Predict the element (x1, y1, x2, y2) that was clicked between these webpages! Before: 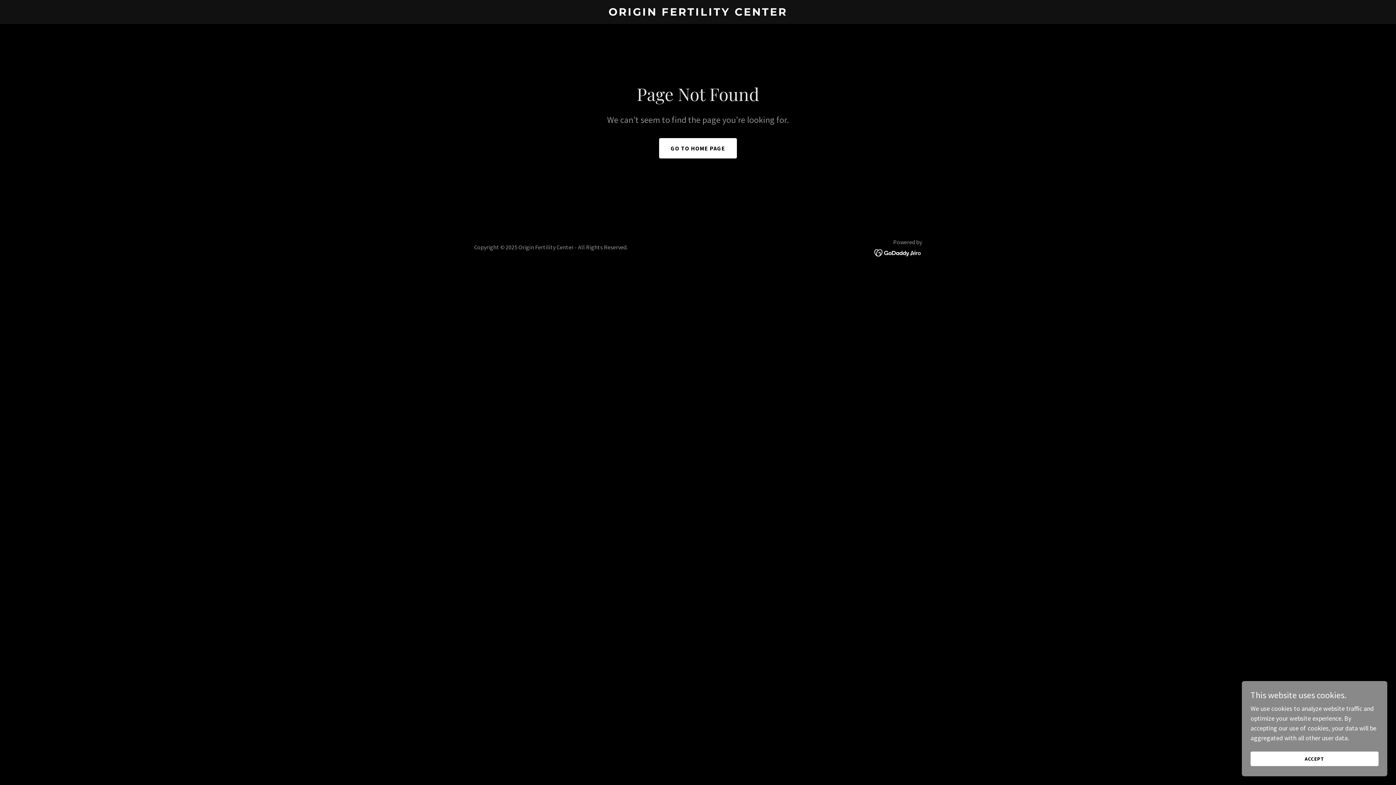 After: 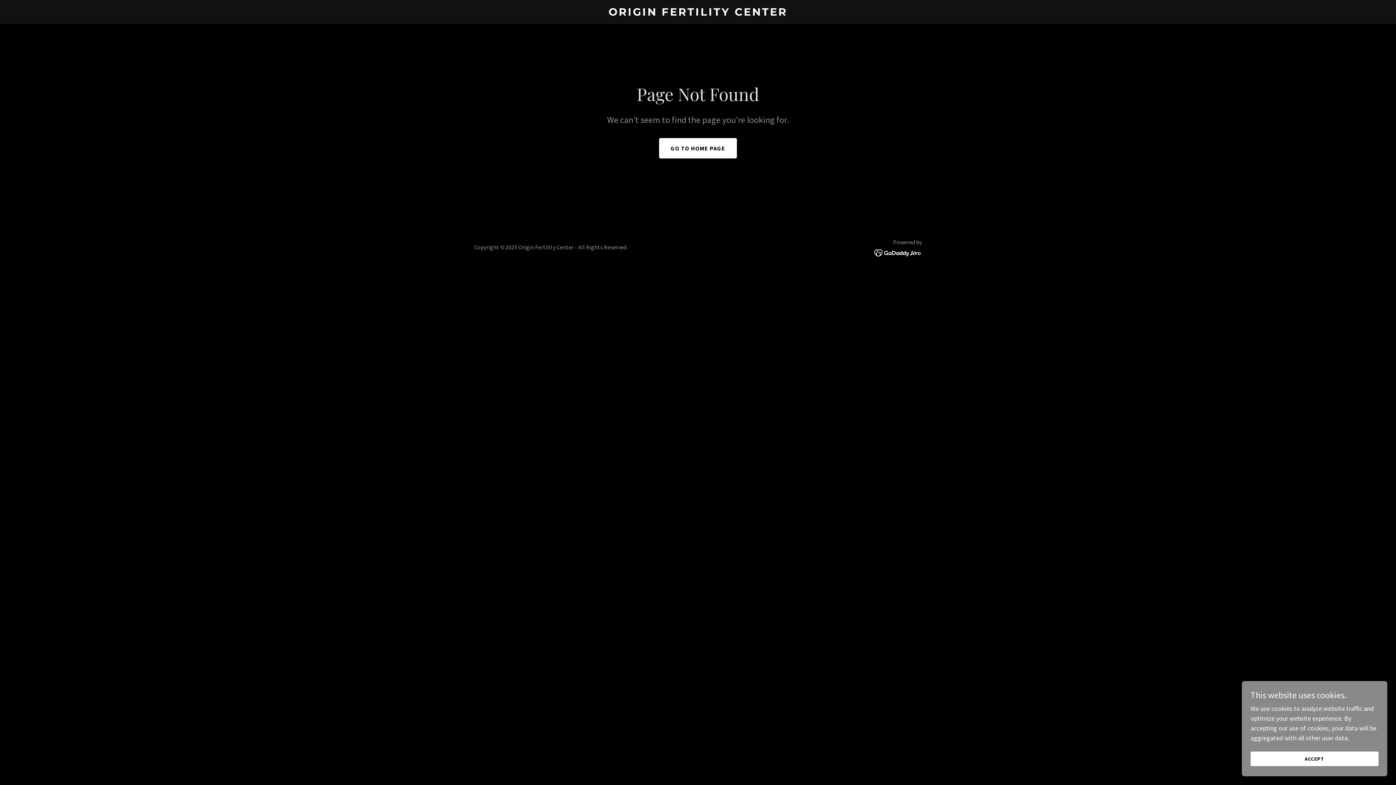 Action: bbox: (874, 248, 922, 256)